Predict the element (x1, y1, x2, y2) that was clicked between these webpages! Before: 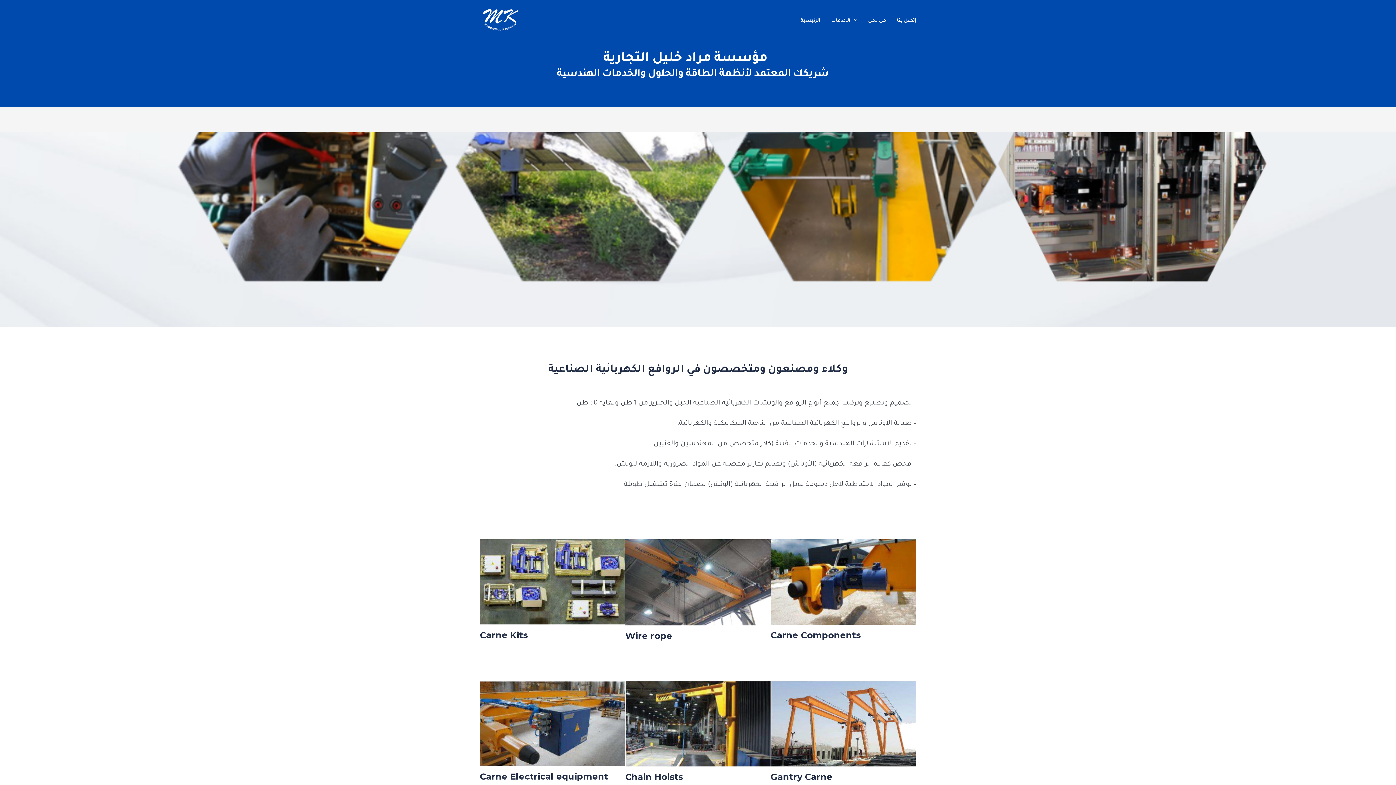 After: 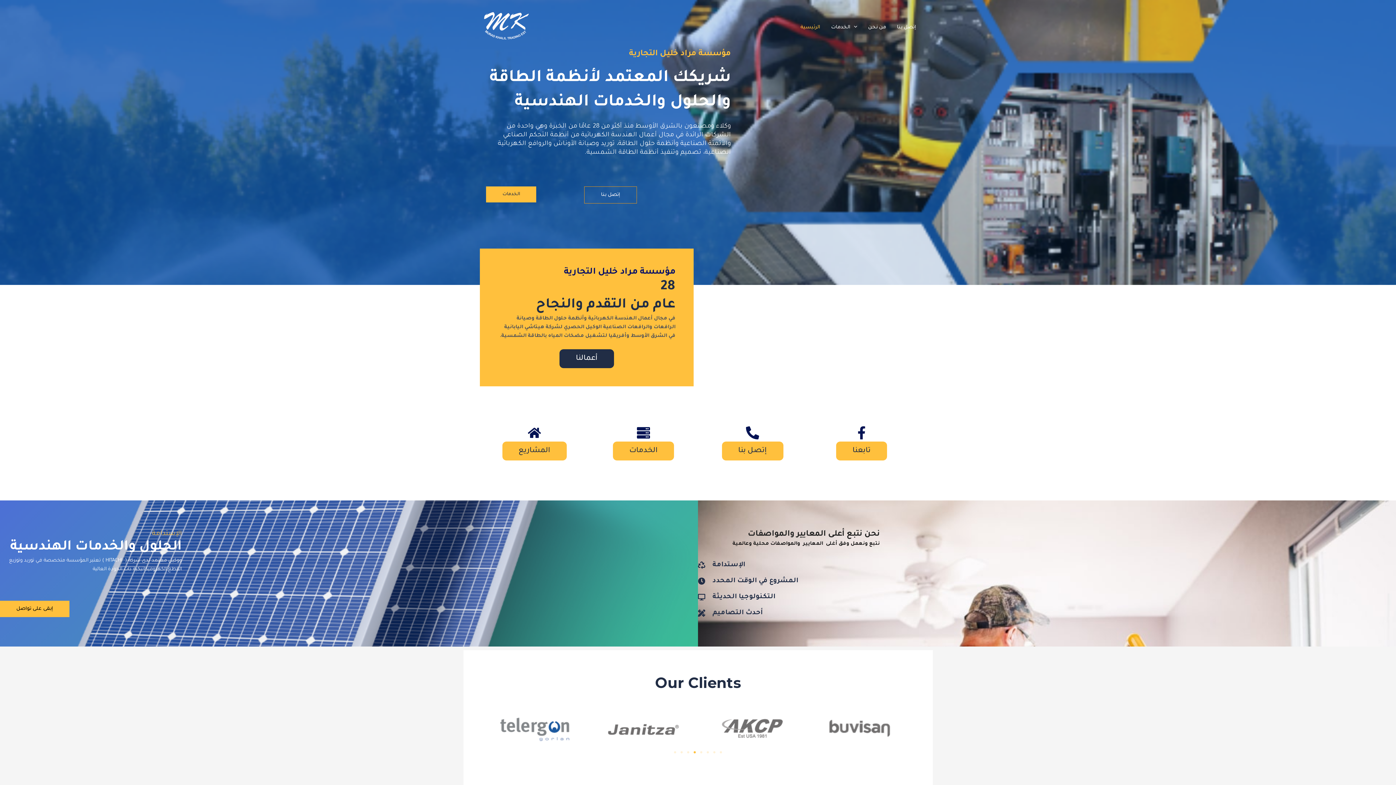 Action: bbox: (795, 15, 825, 26) label: الرئيسية